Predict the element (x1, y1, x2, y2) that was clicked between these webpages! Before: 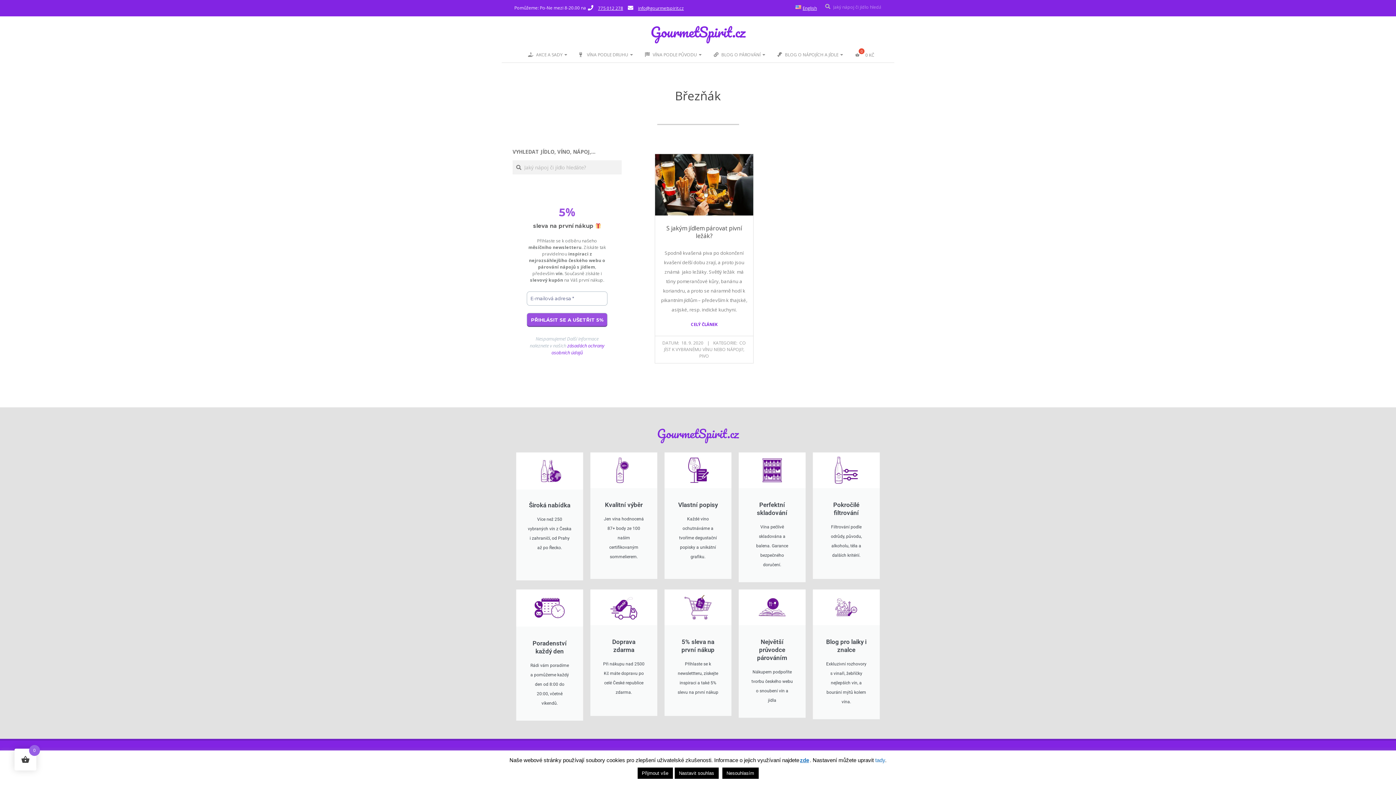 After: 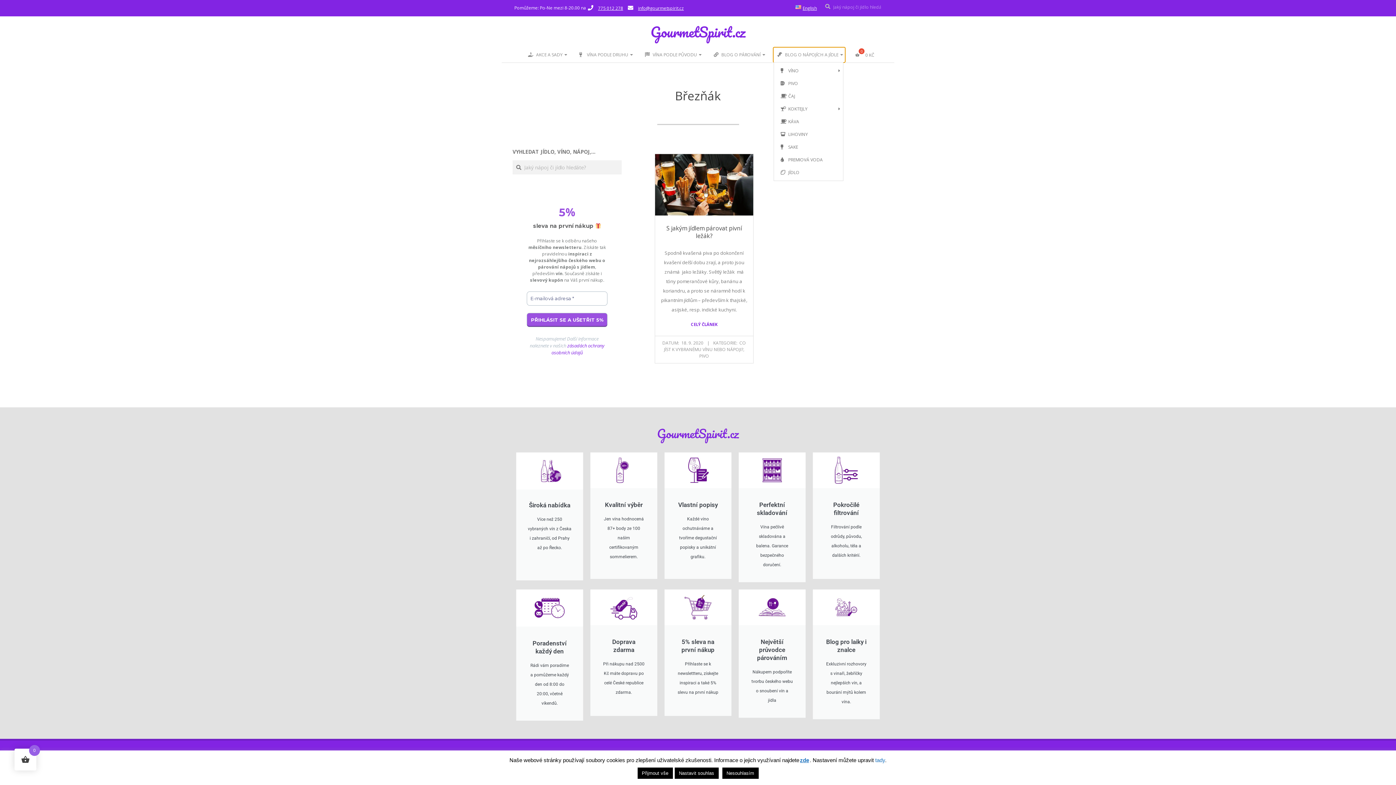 Action: label:  BLOG O NÁPOJÍCH A JÍDLE bbox: (773, 47, 845, 62)